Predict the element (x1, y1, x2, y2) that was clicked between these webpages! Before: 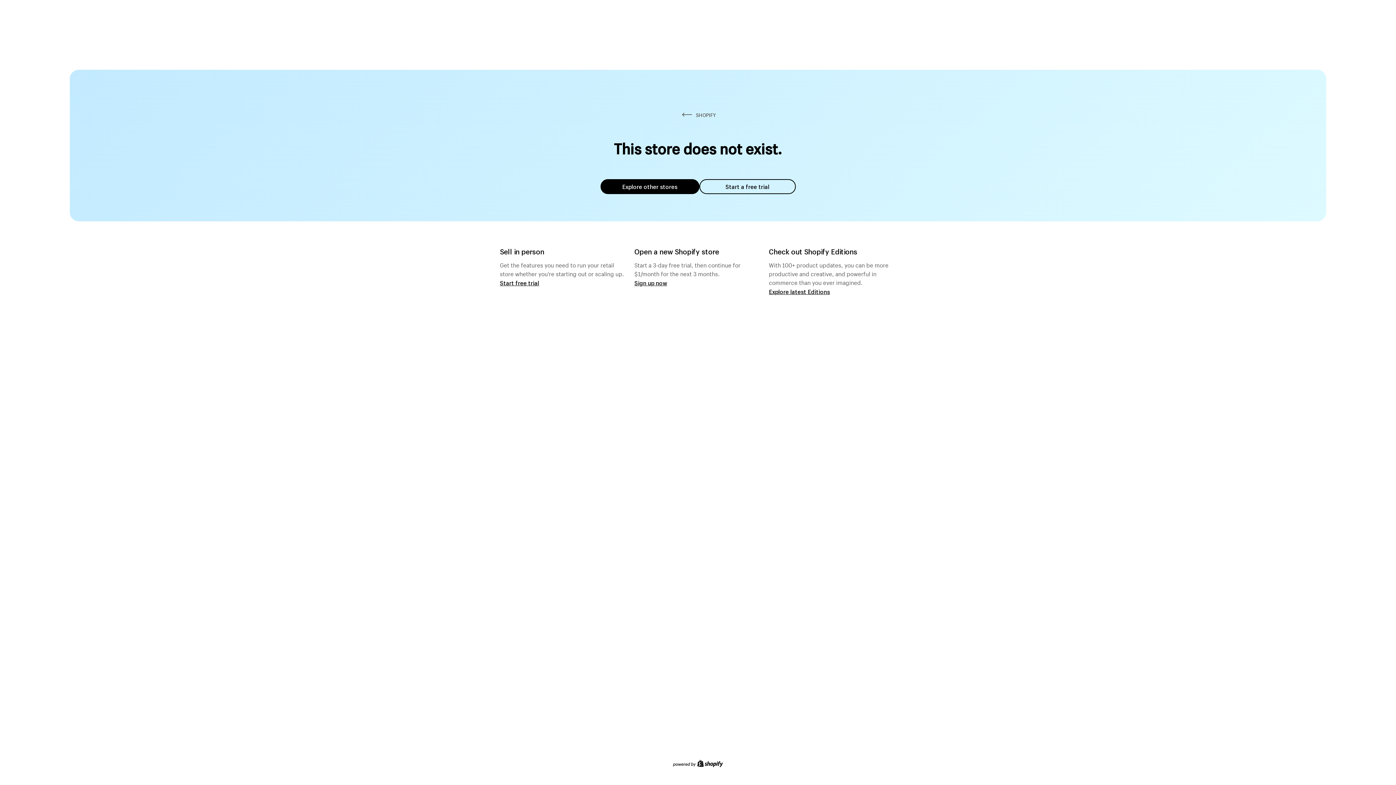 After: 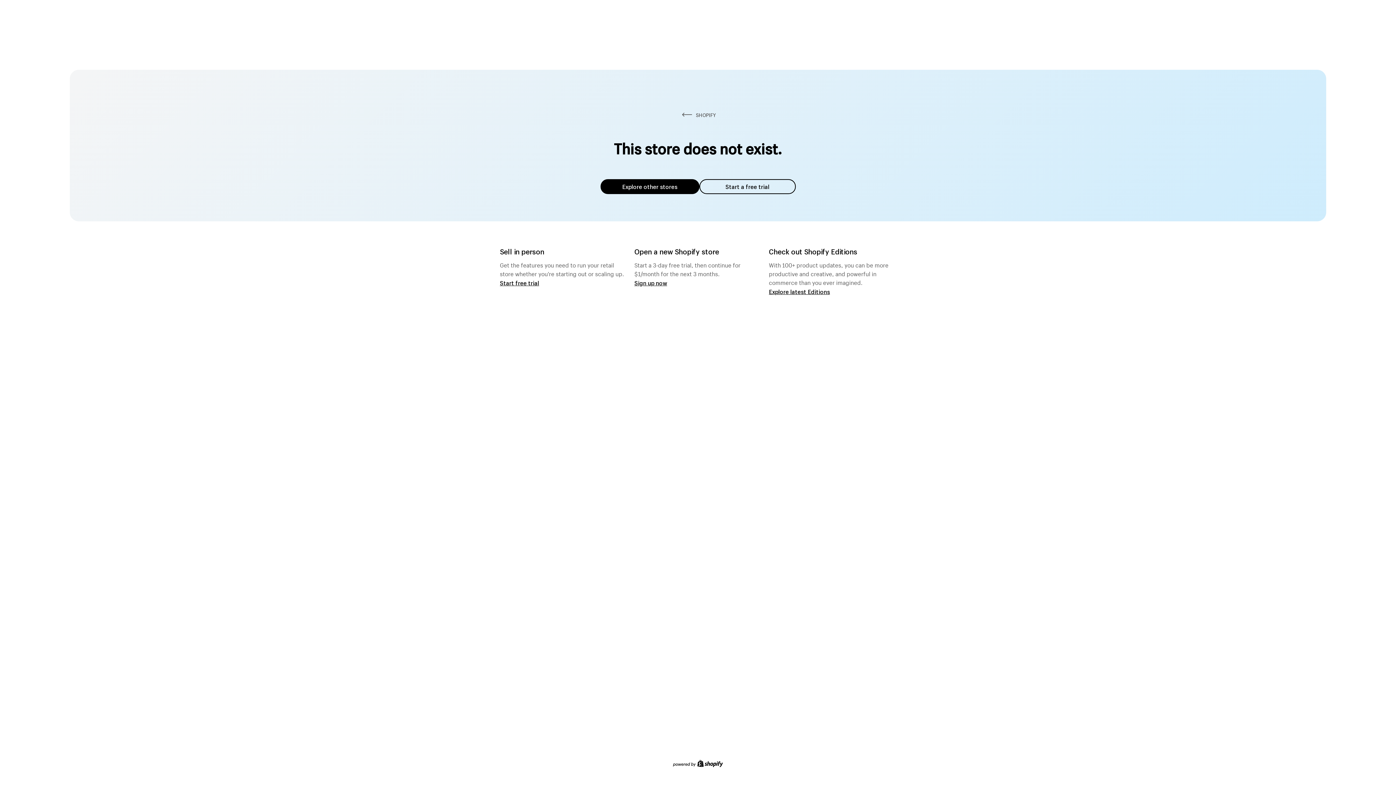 Action: bbox: (600, 179, 699, 194) label: Explore other stores